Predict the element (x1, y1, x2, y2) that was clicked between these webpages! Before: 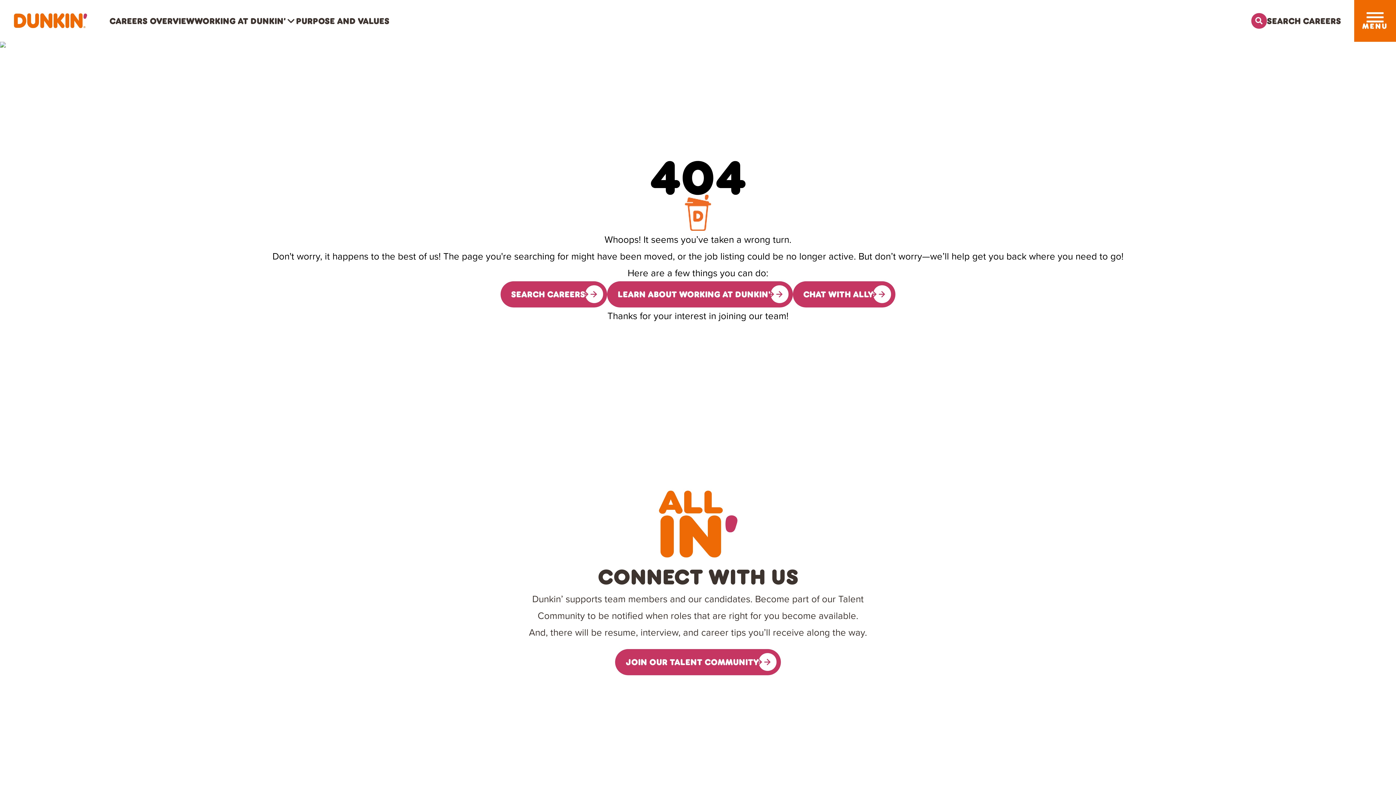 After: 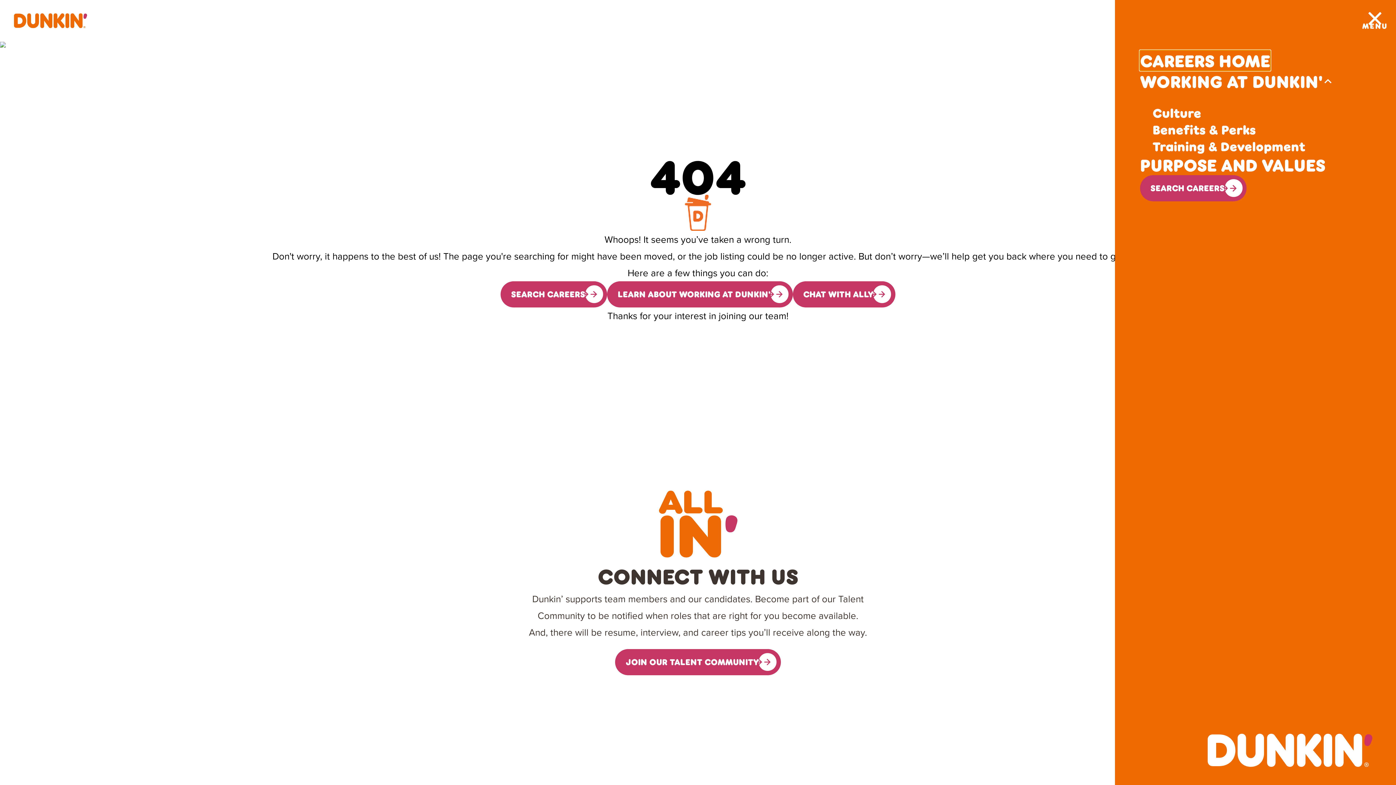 Action: bbox: (1366, 12, 1383, 22) label: Toggle drawer